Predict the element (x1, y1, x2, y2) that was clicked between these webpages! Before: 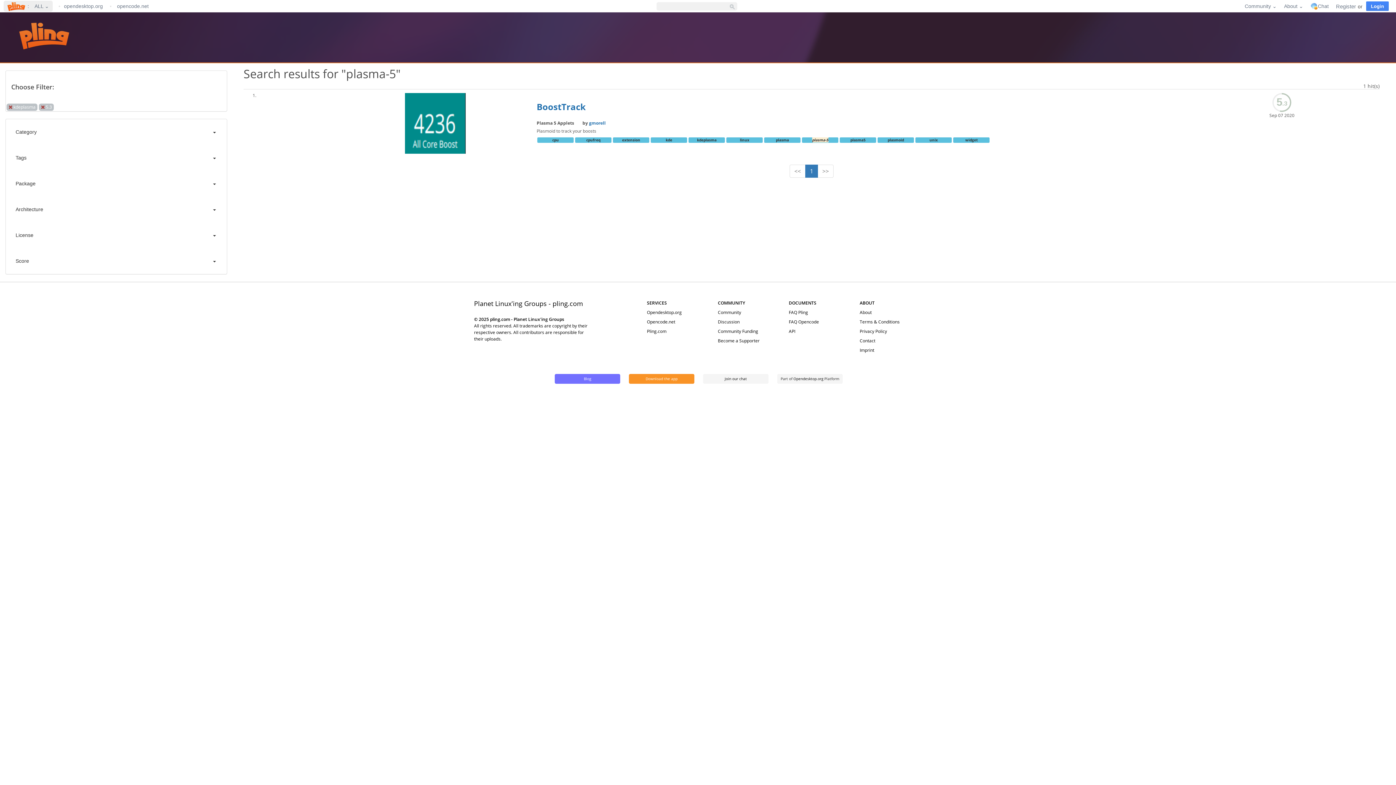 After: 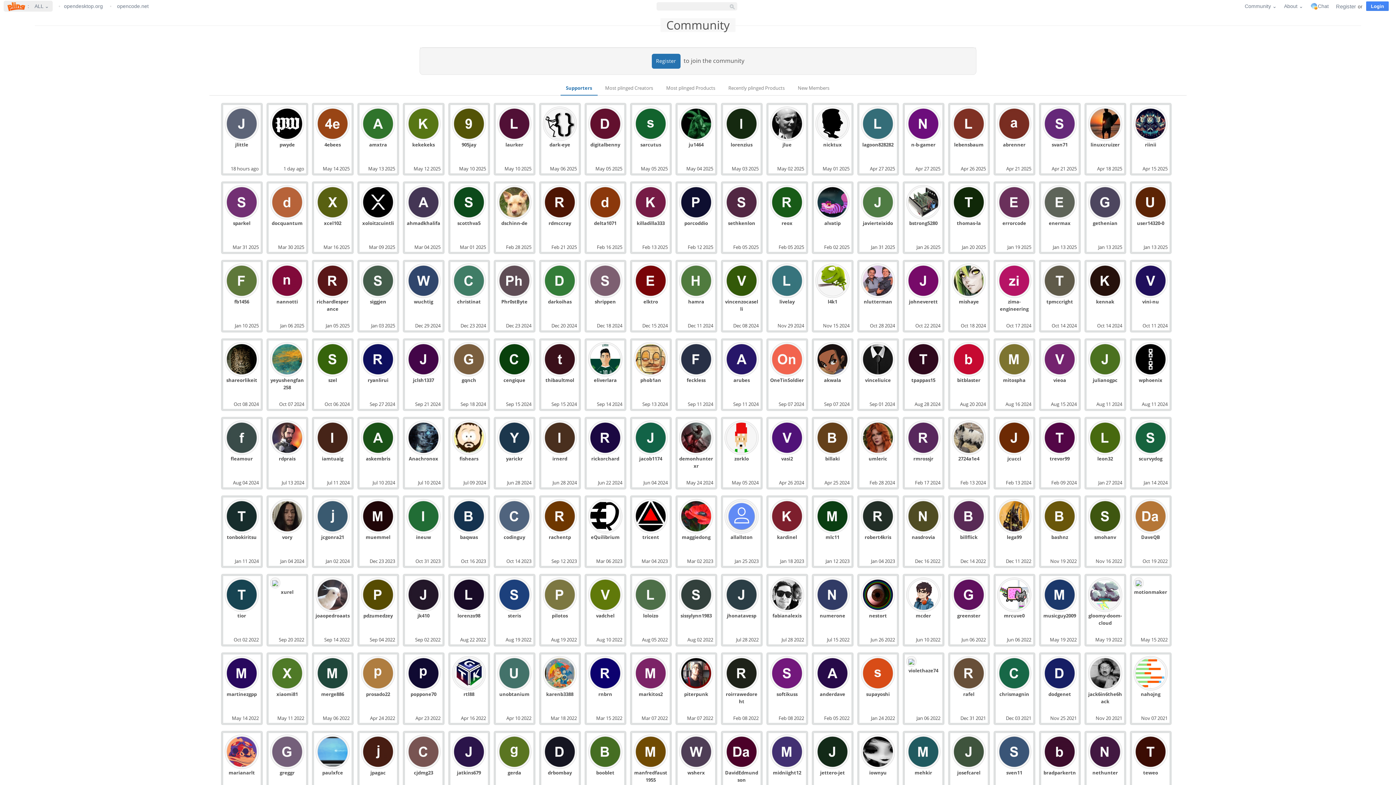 Action: label: Community bbox: (718, 309, 741, 315)